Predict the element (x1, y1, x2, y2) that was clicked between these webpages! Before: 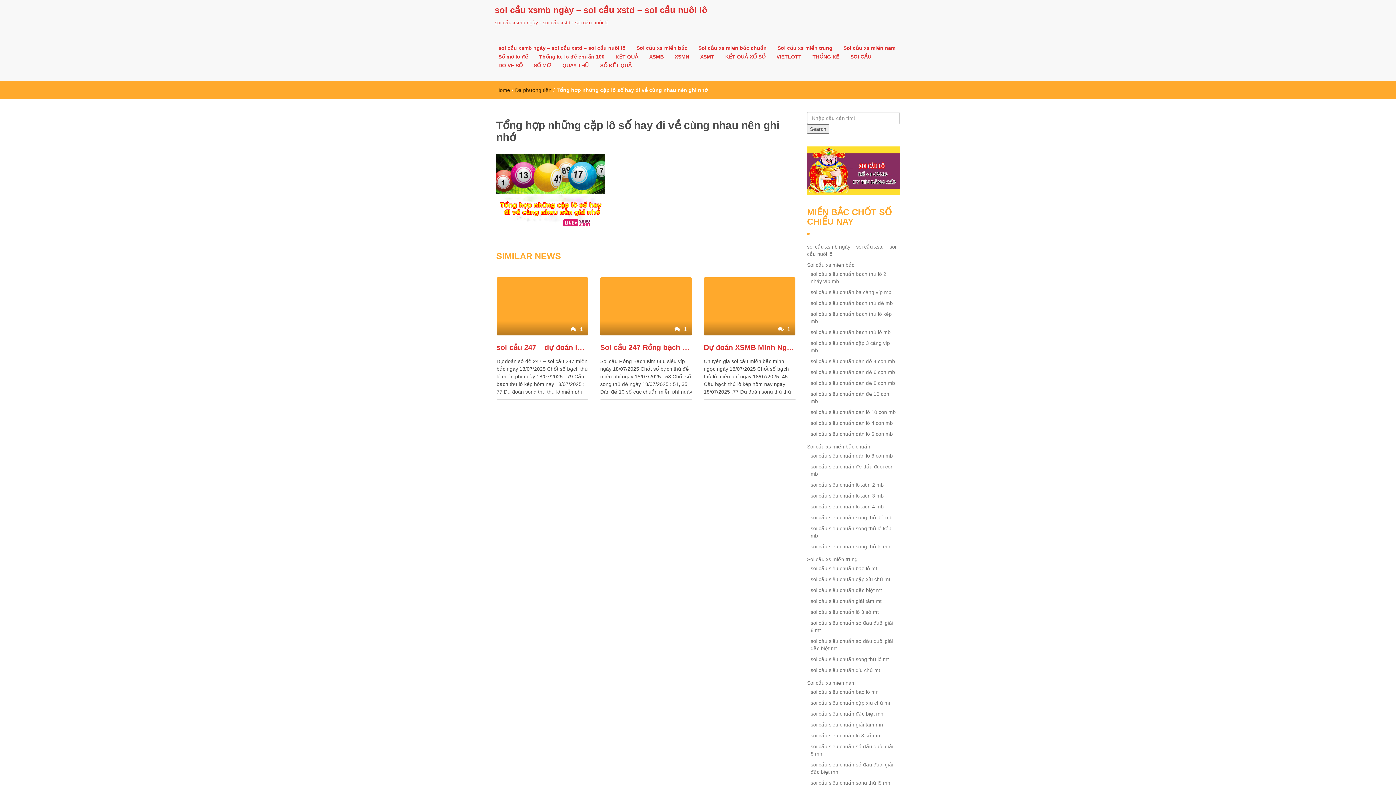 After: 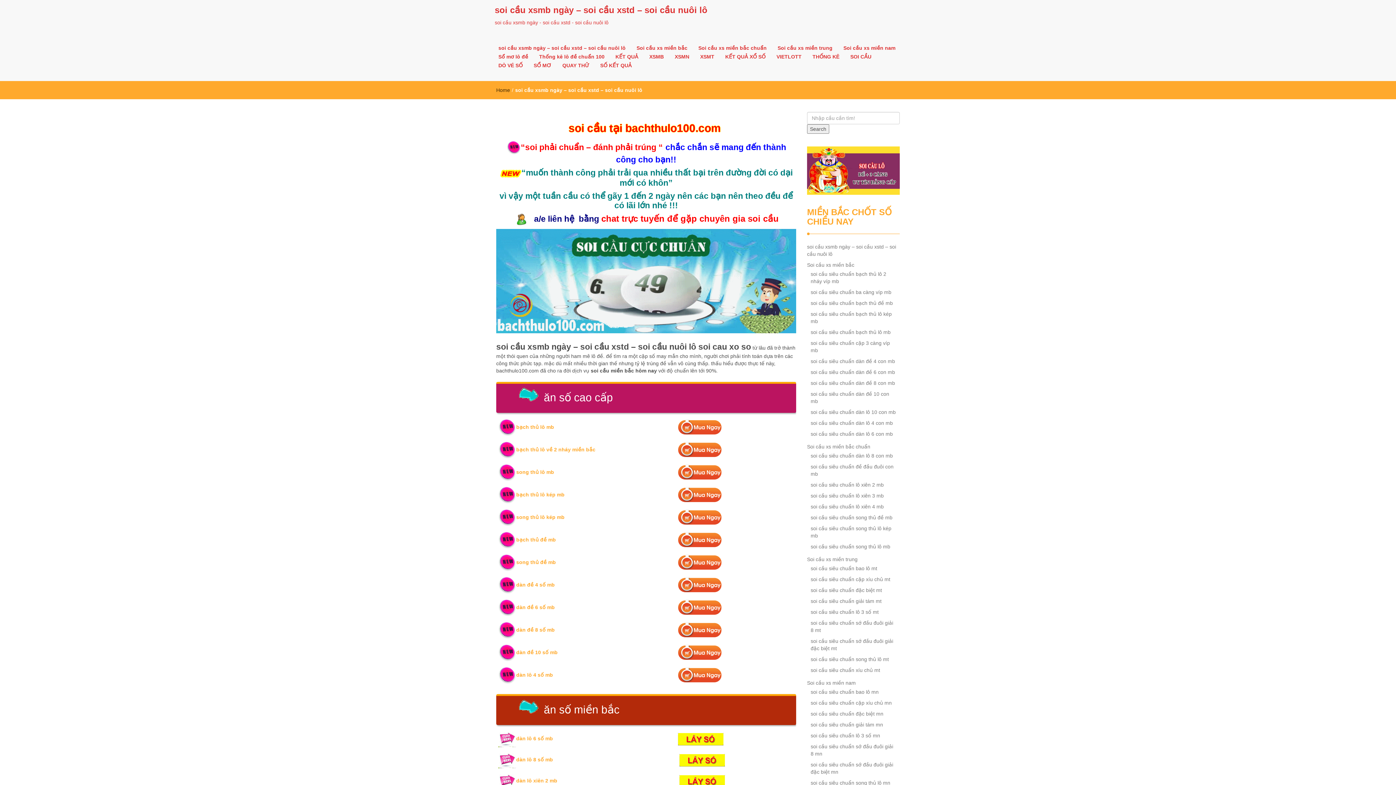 Action: bbox: (807, 240, 896, 260) label: soi cầu xsmb ngày – soi cầu xstd – soi cầu nuôi lô